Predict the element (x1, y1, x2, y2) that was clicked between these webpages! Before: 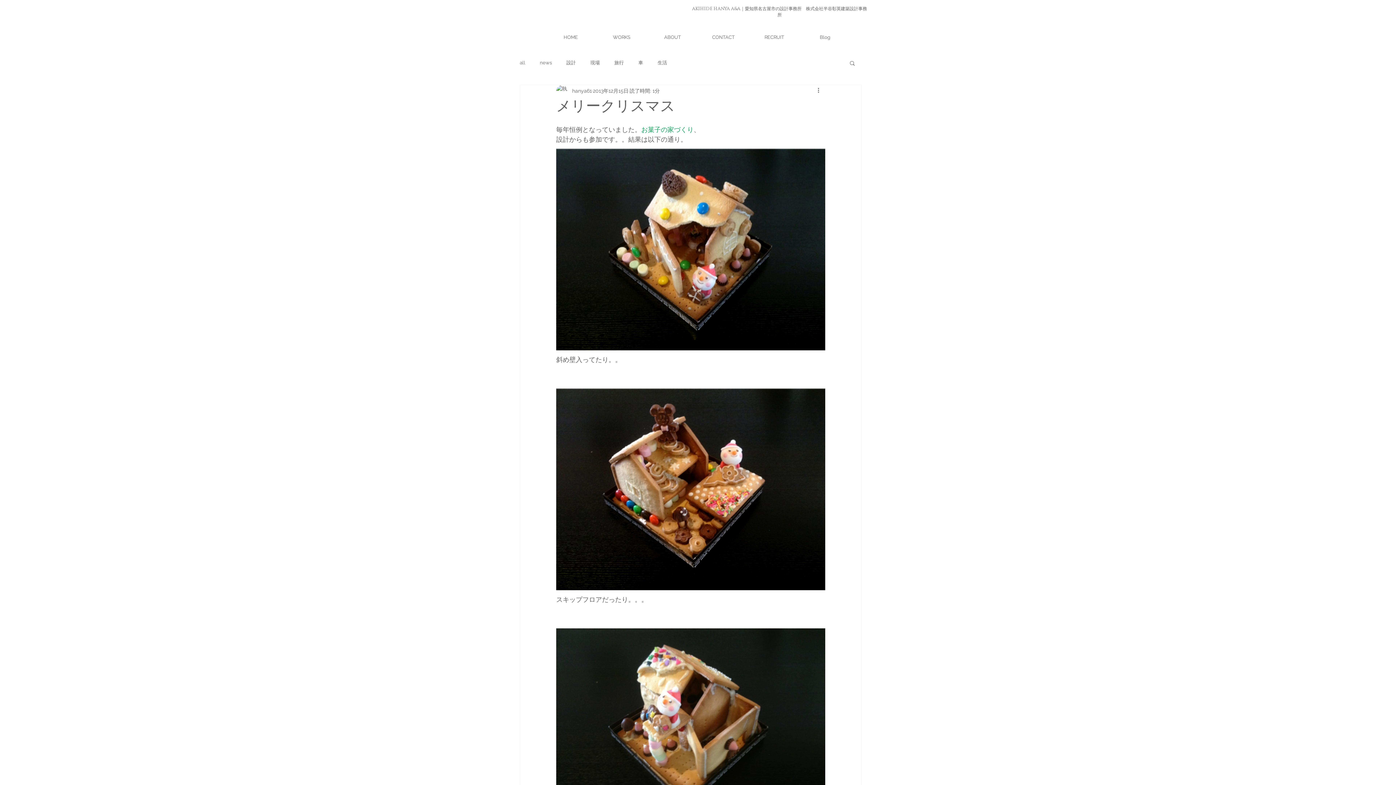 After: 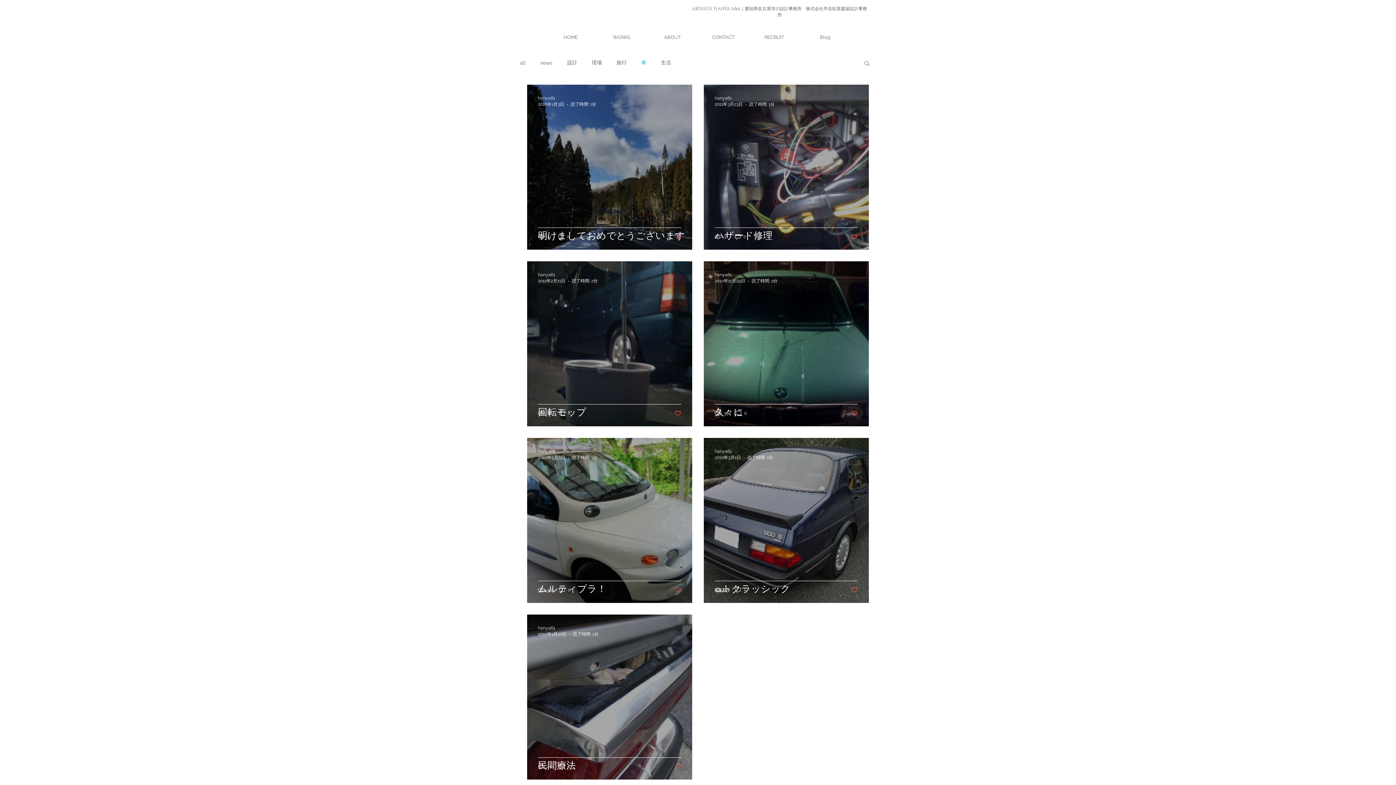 Action: bbox: (638, 59, 643, 66) label: 車